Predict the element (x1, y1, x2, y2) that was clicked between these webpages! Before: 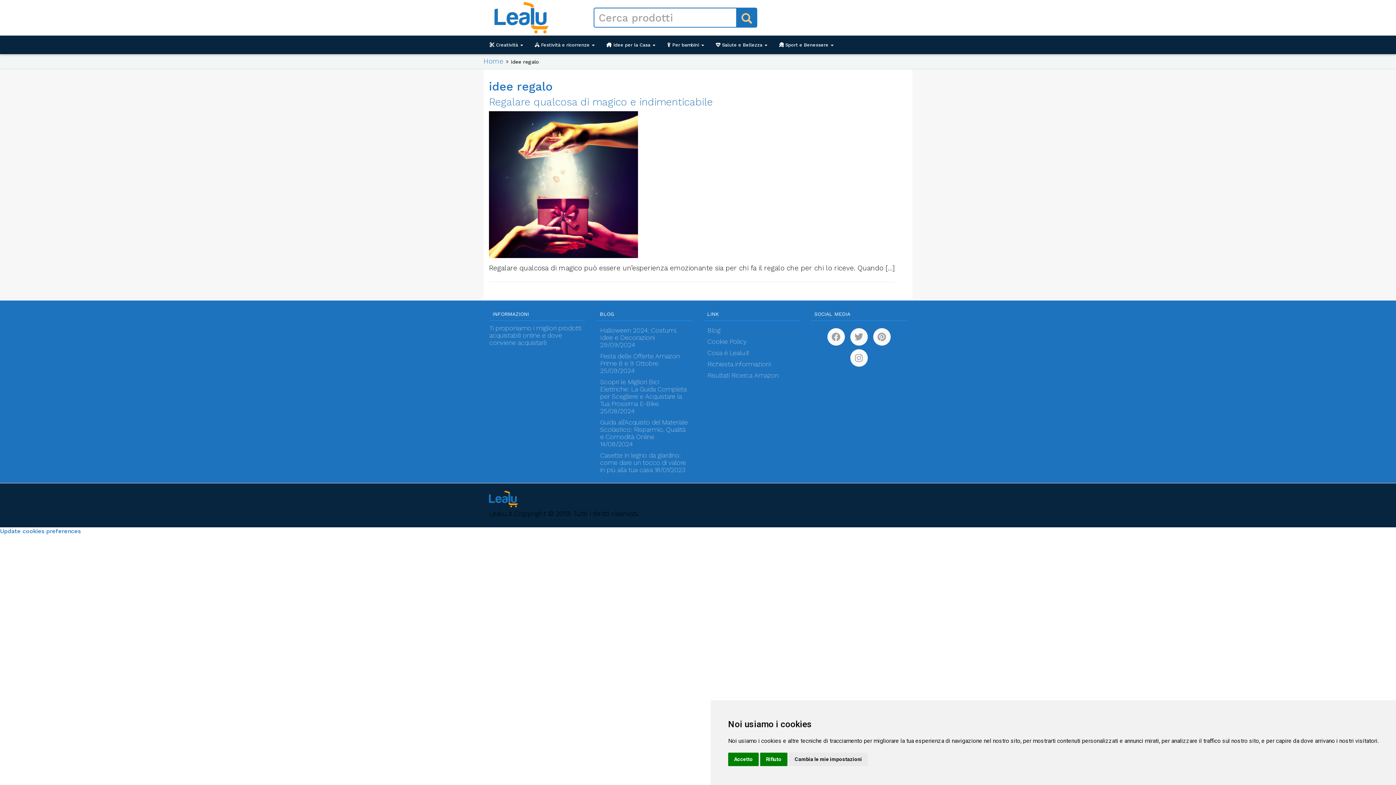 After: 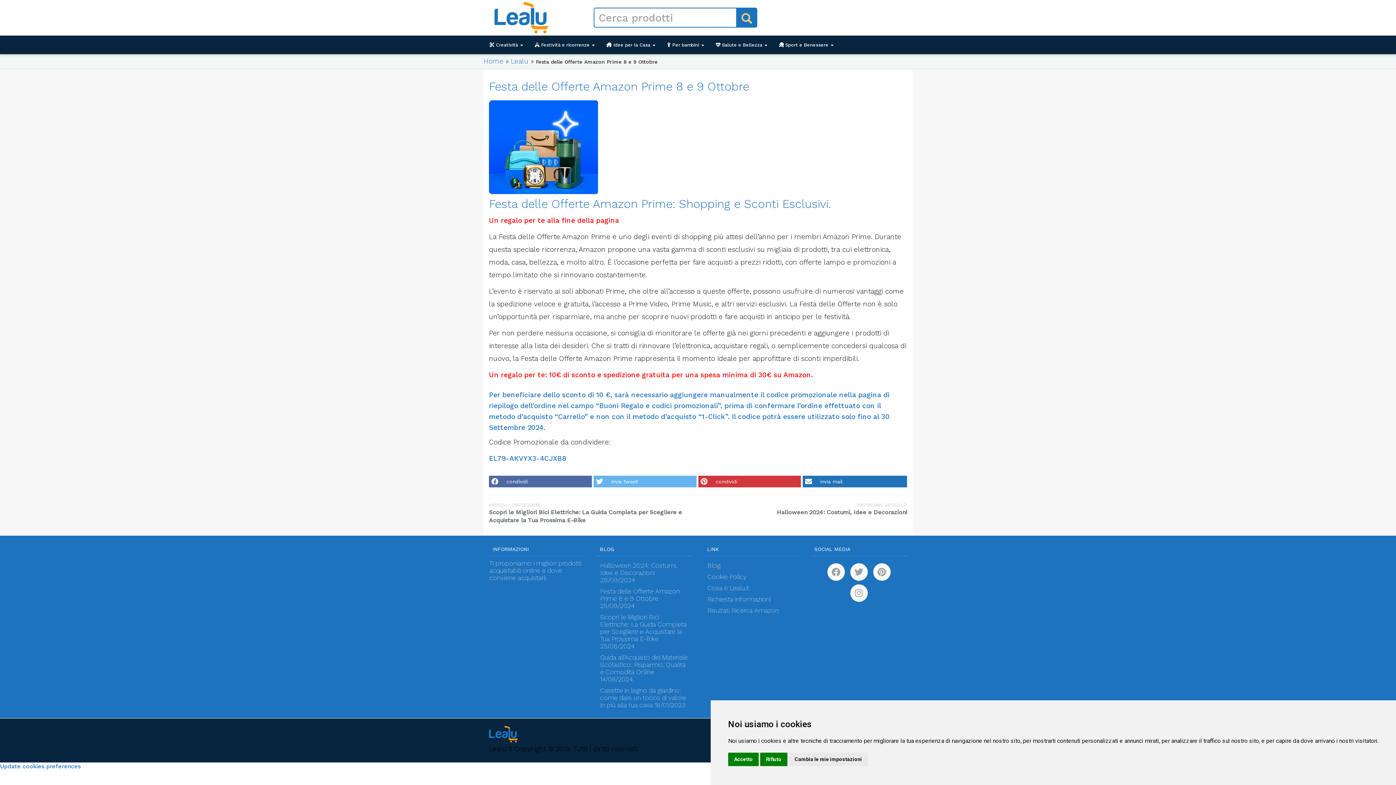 Action: label: Festa delle Offerte Amazon Prime 8 e 9 Ottobre bbox: (600, 352, 680, 367)